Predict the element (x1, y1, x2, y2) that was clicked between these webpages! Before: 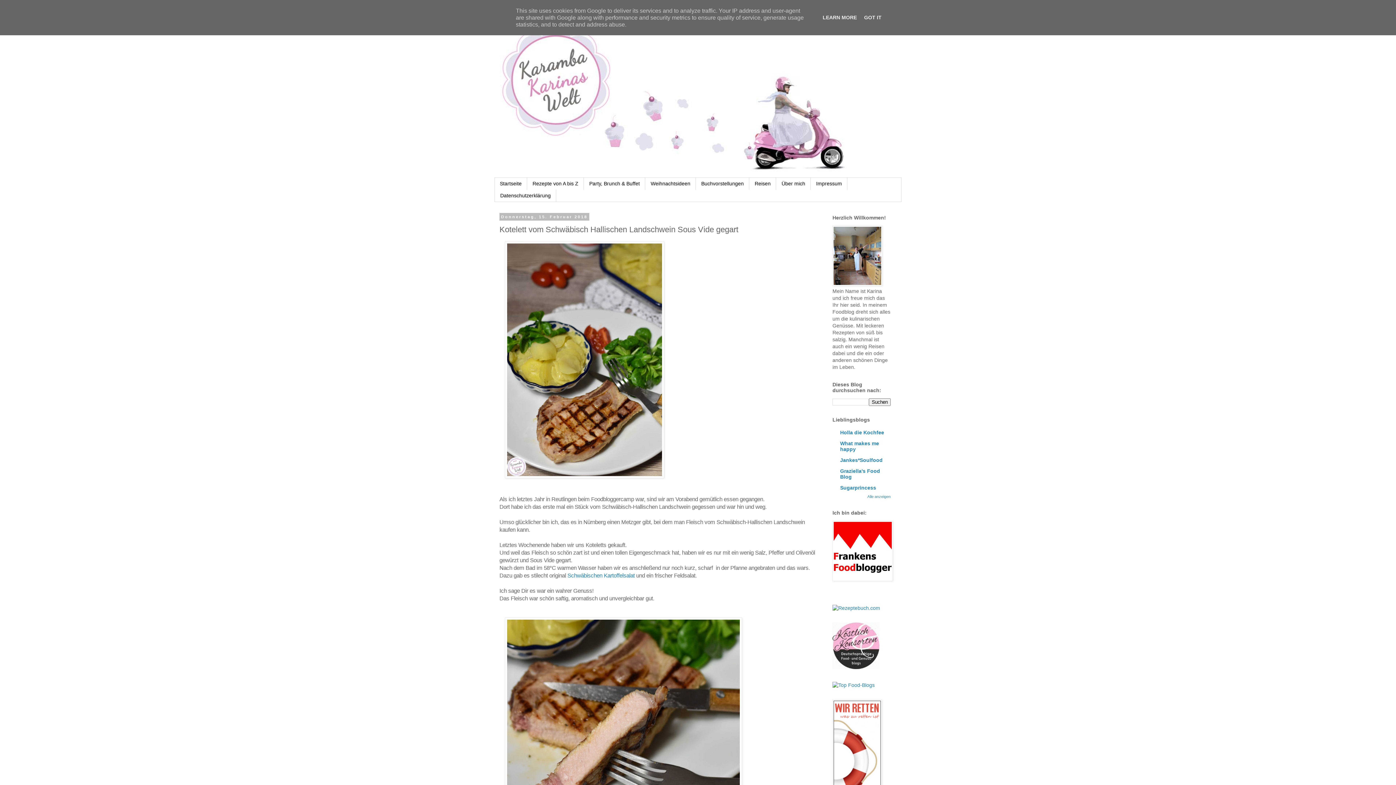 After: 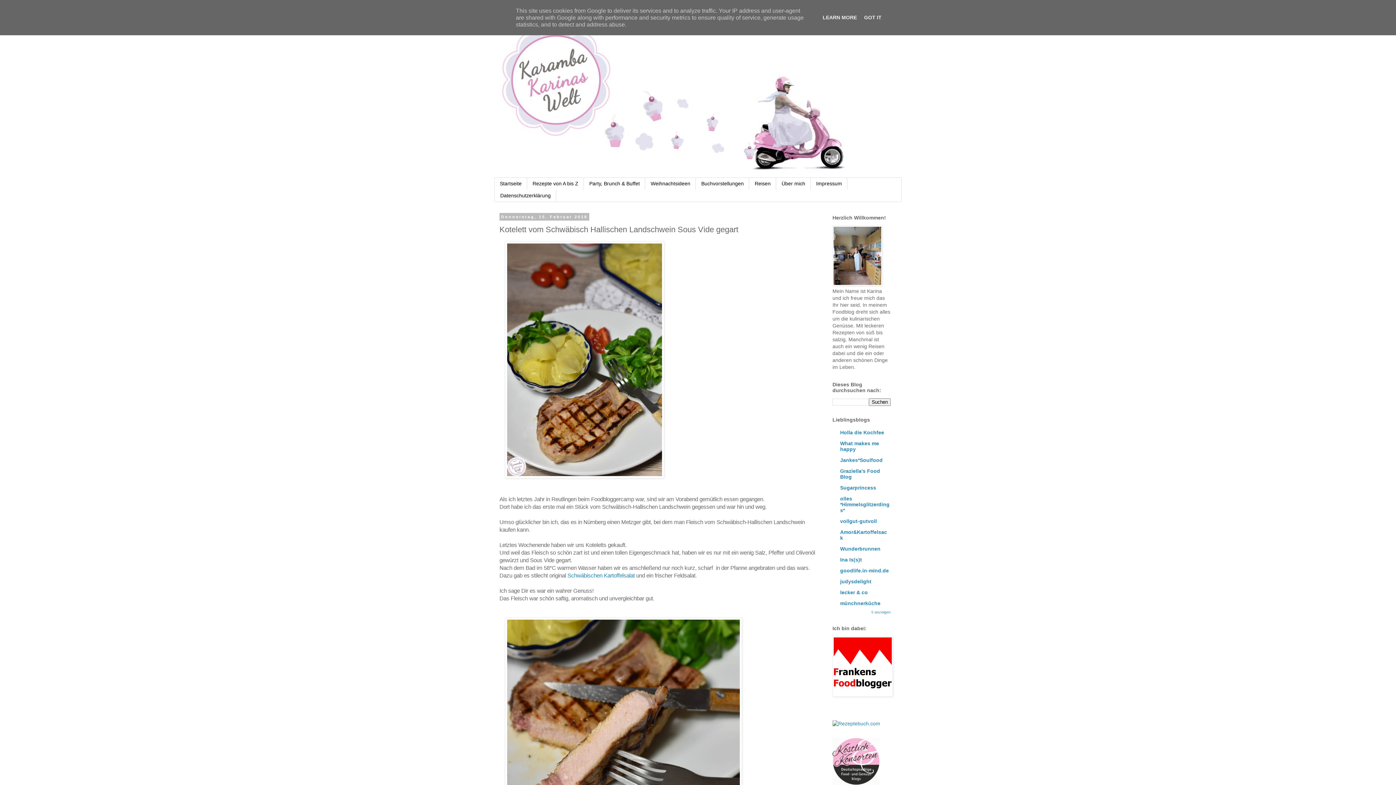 Action: label: Alle anzeigen bbox: (867, 494, 890, 498)